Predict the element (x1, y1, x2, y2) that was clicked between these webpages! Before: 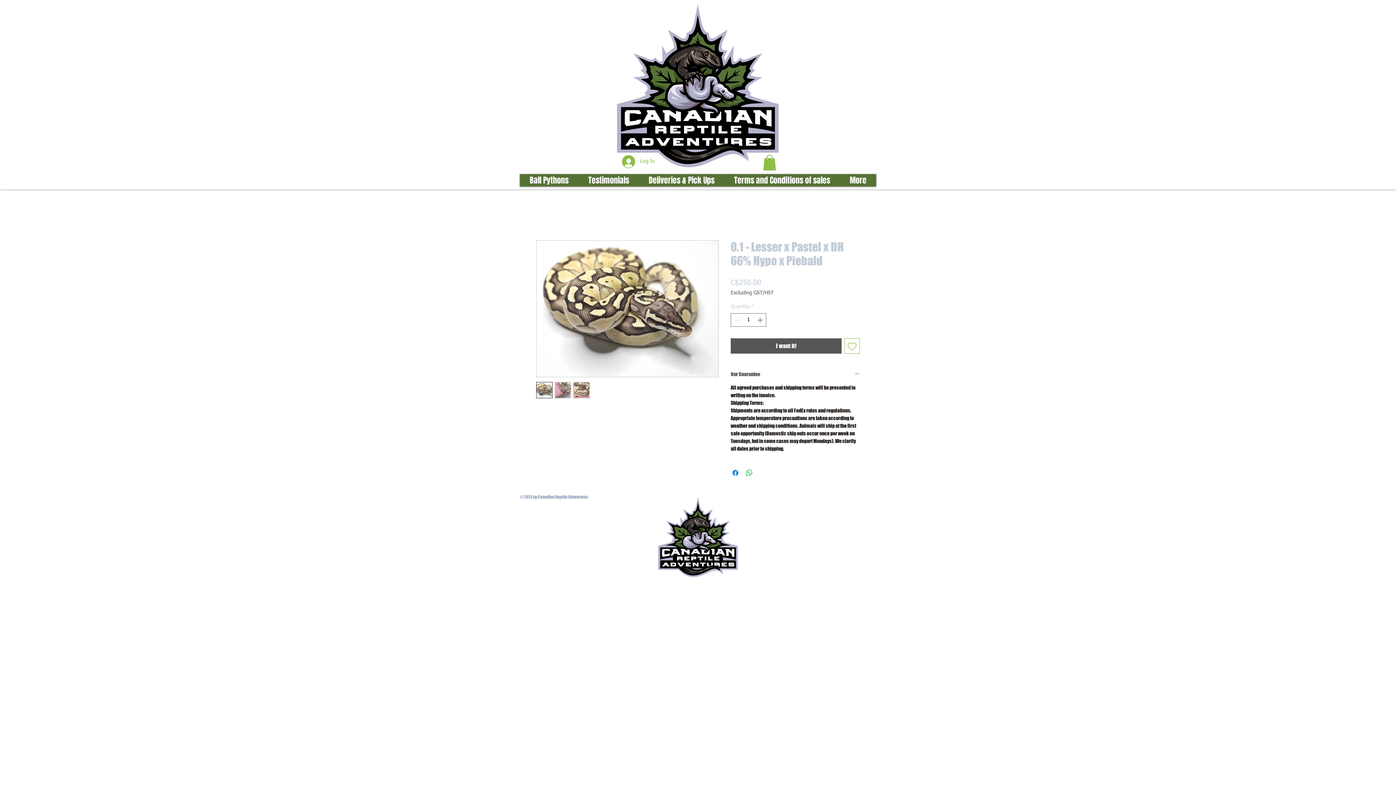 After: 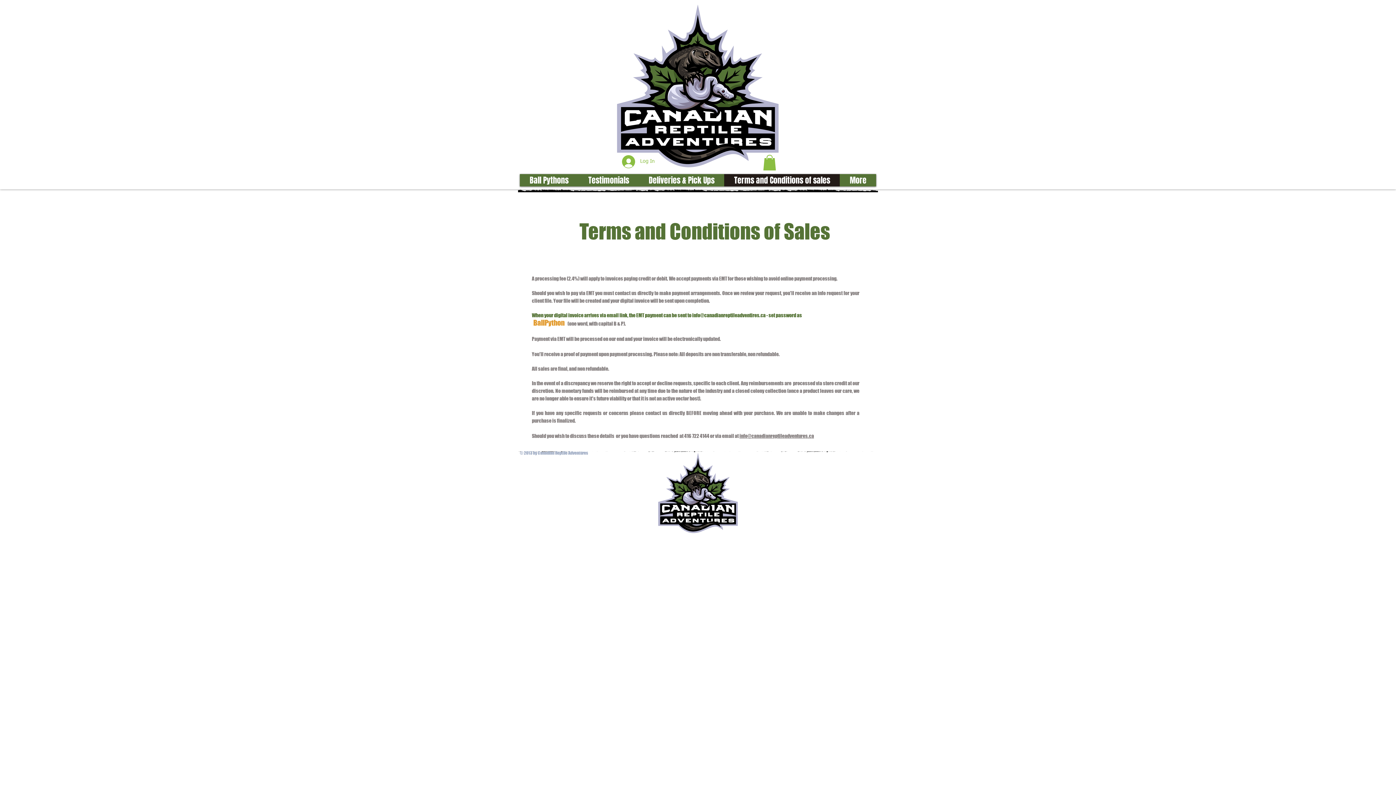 Action: label: Terms and Conditions of sales bbox: (724, 174, 840, 186)